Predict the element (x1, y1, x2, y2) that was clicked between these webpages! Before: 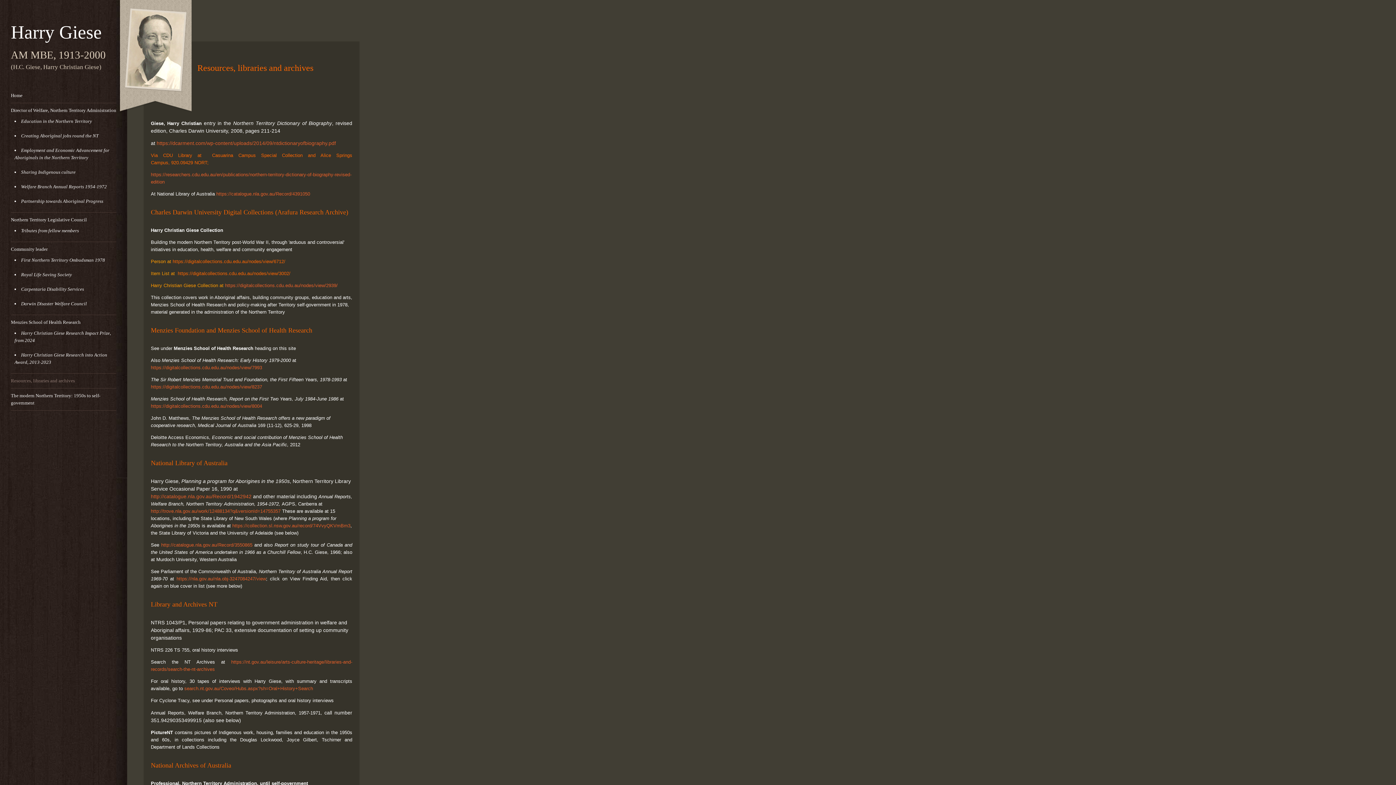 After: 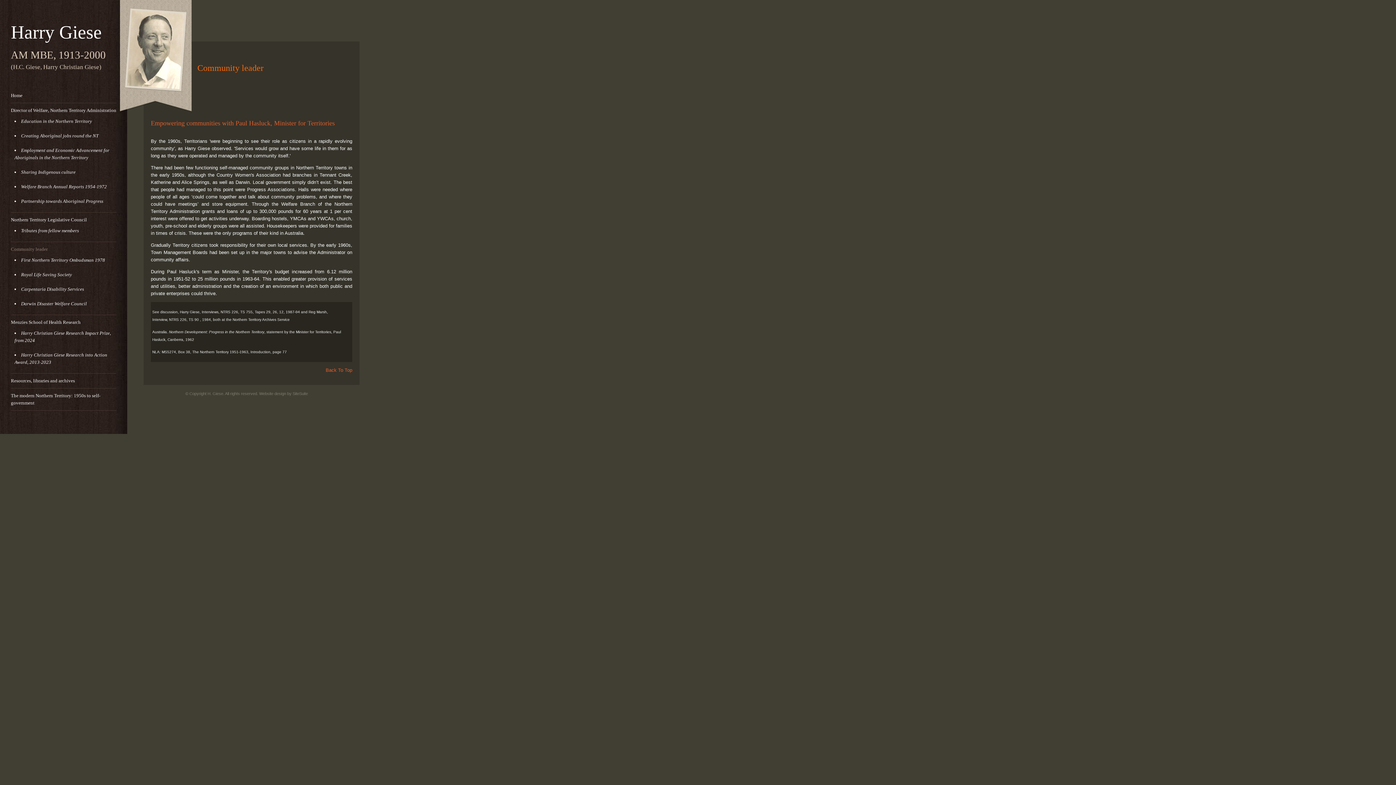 Action: label: Community leader bbox: (10, 246, 47, 252)